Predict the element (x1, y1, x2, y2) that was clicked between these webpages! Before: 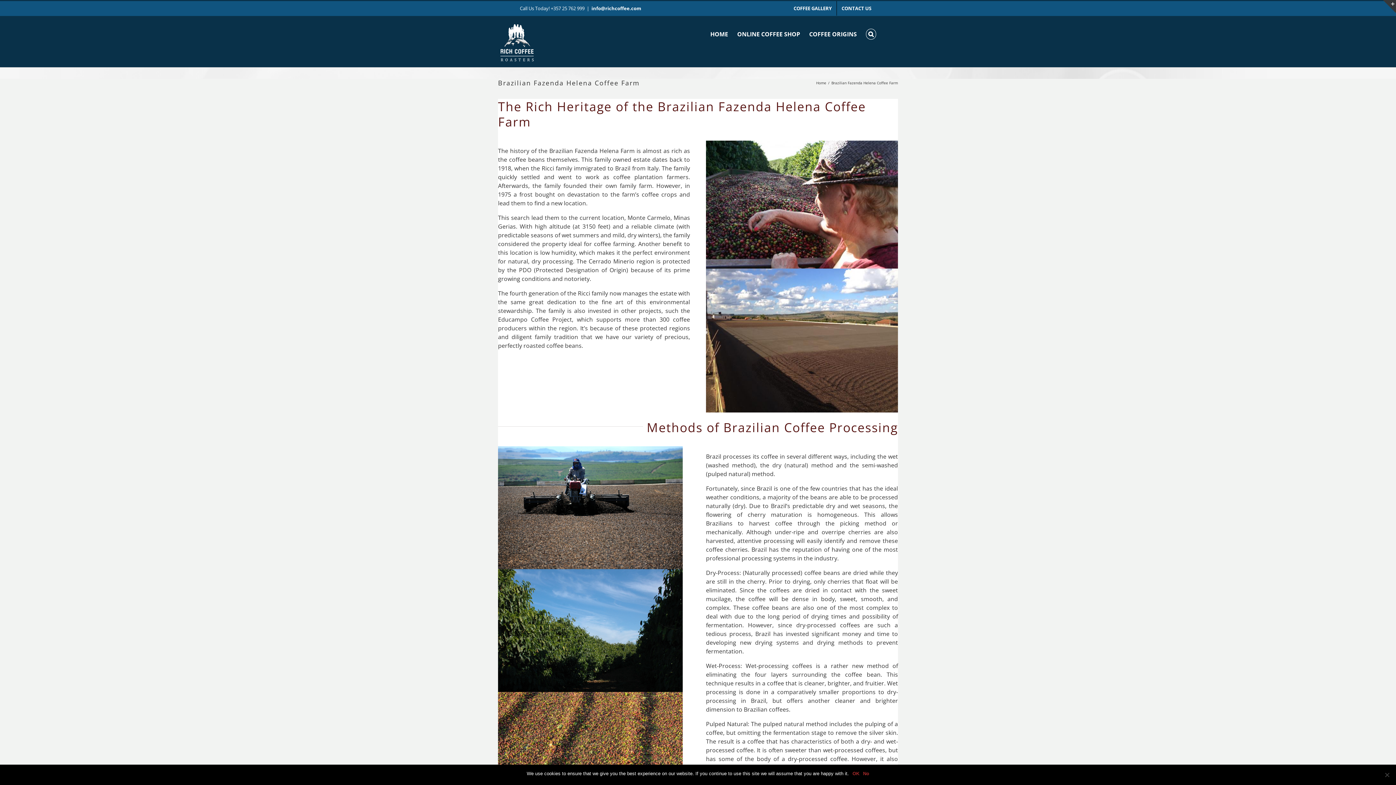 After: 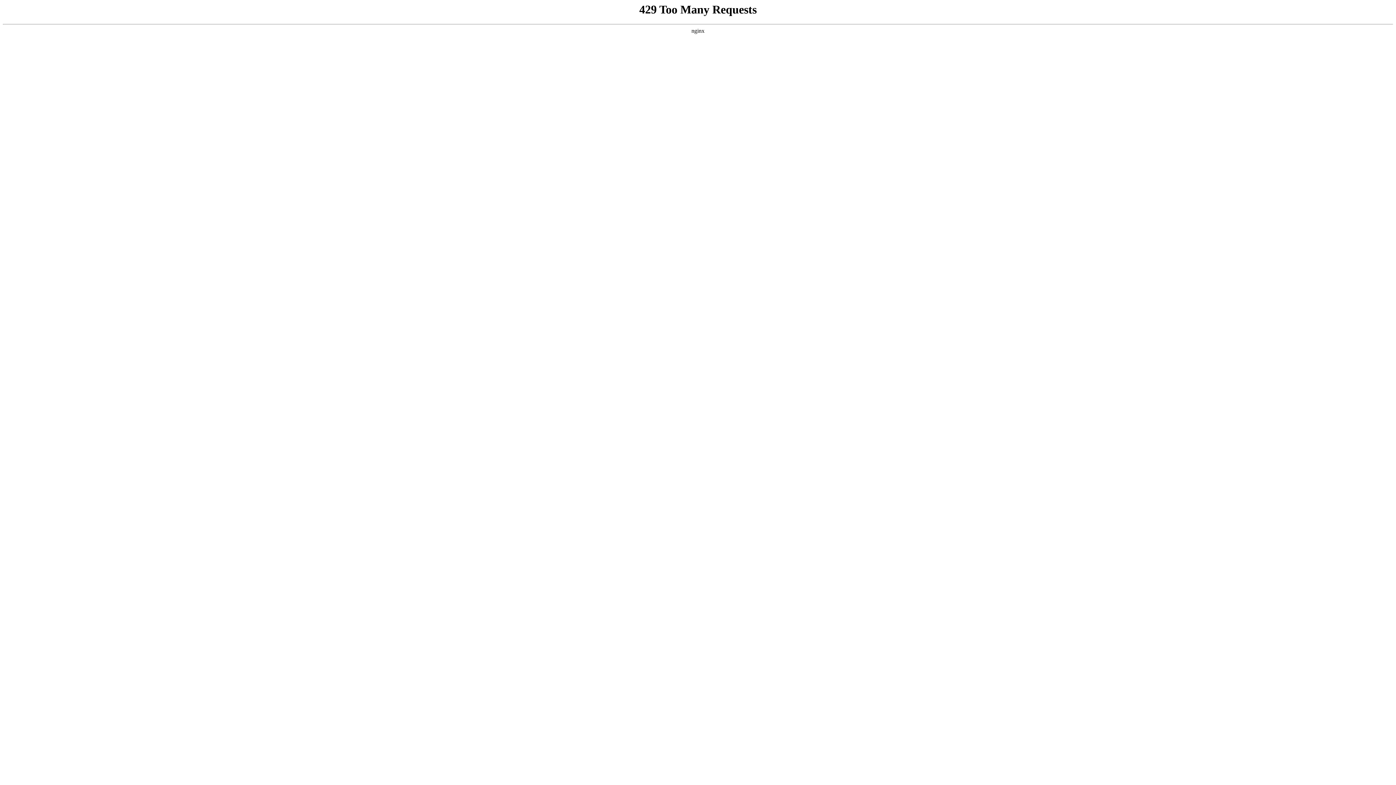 Action: label: COFFEE ORIGINS bbox: (809, 16, 857, 52)